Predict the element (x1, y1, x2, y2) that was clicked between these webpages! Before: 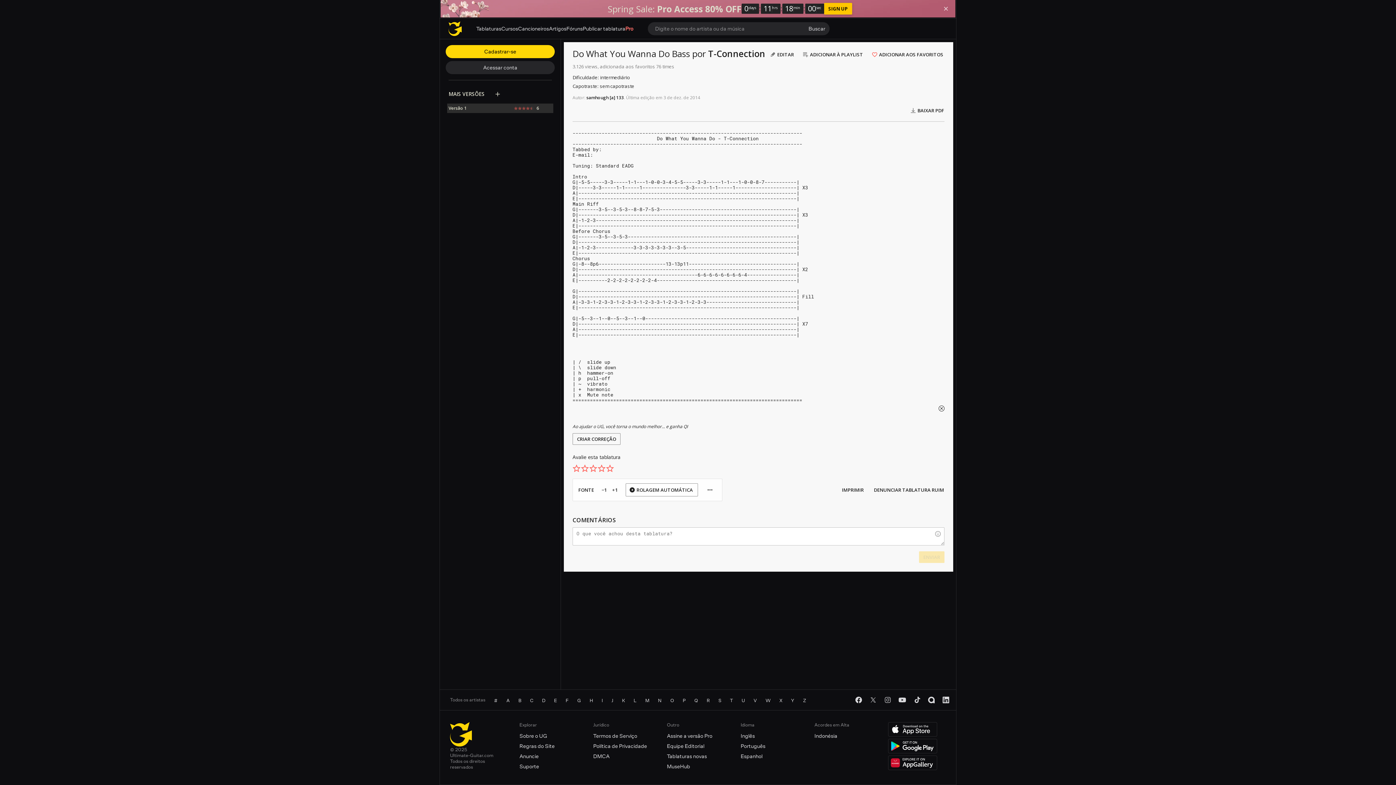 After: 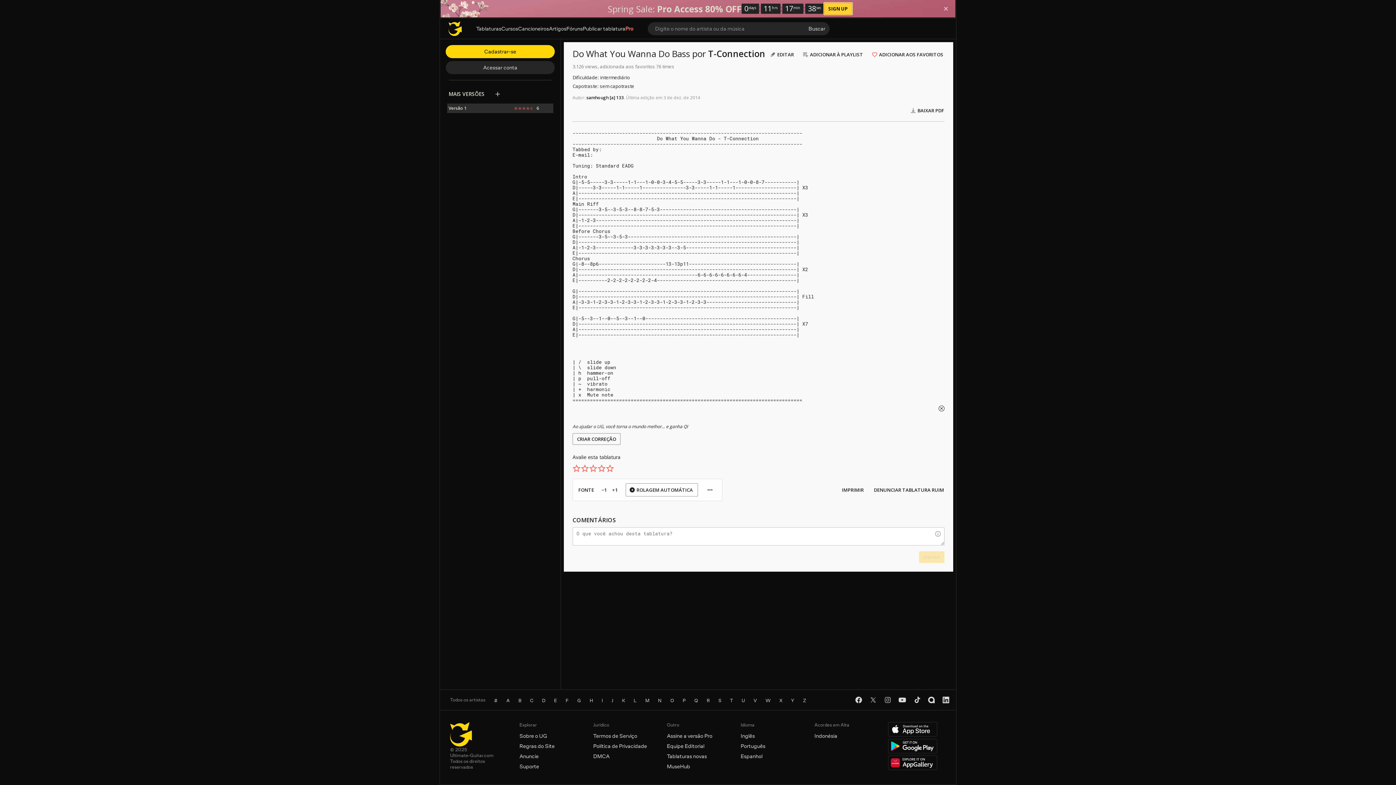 Action: label: SIGN UP bbox: (824, 2, 852, 14)